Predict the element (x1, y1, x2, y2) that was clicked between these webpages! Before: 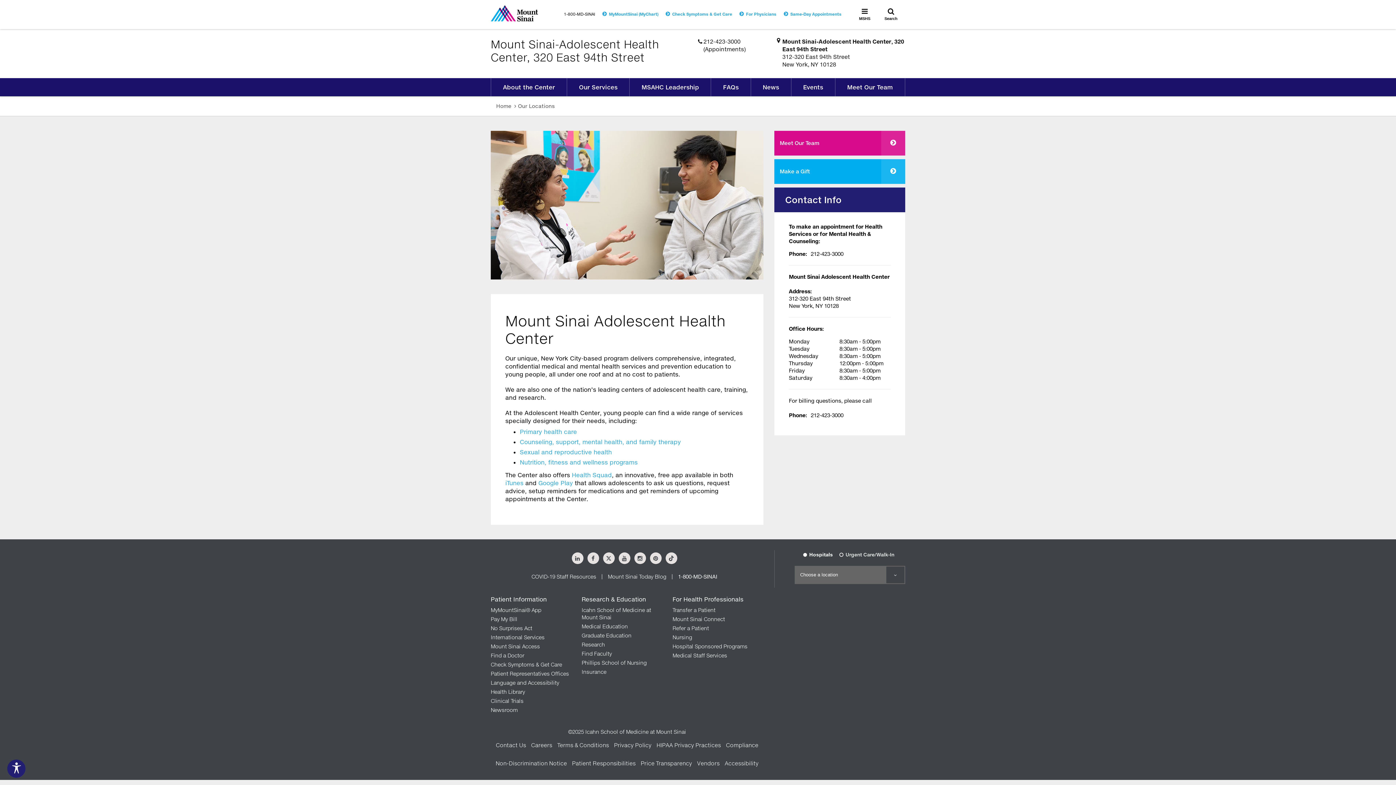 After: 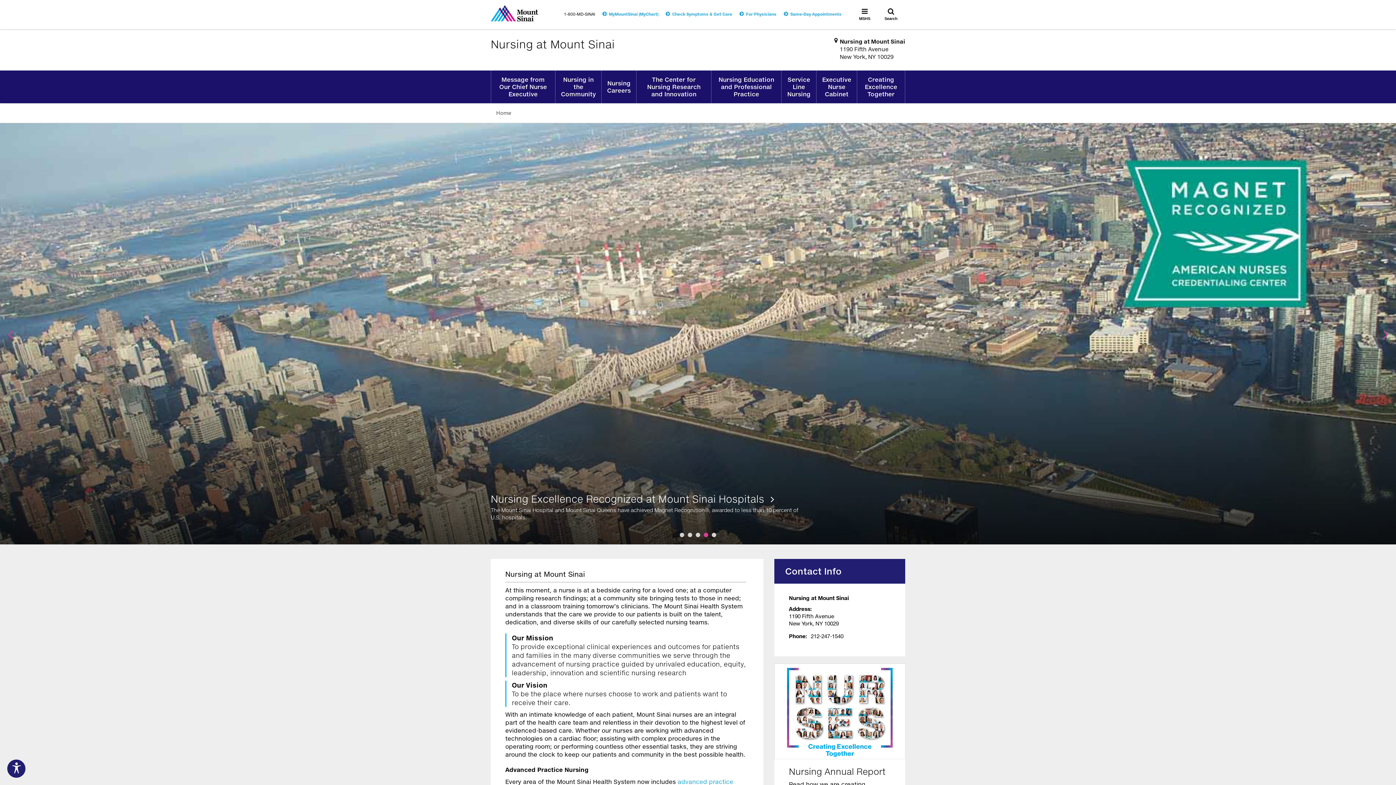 Action: label: To make this website accessible to screen reader, press combination of alt and 1 keys.
  To stop getting this message, press the combination of alt and 2 keys. bbox: (672, 634, 692, 640)